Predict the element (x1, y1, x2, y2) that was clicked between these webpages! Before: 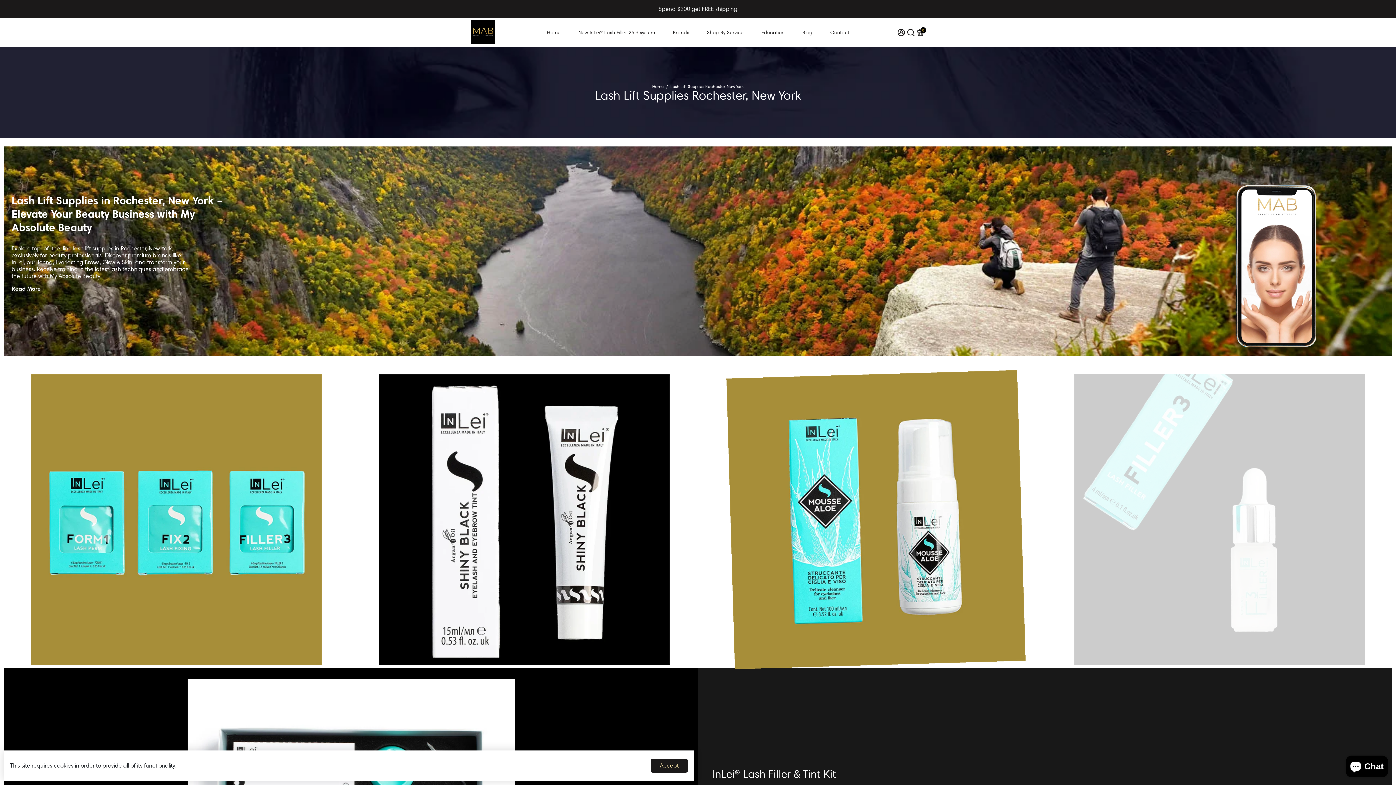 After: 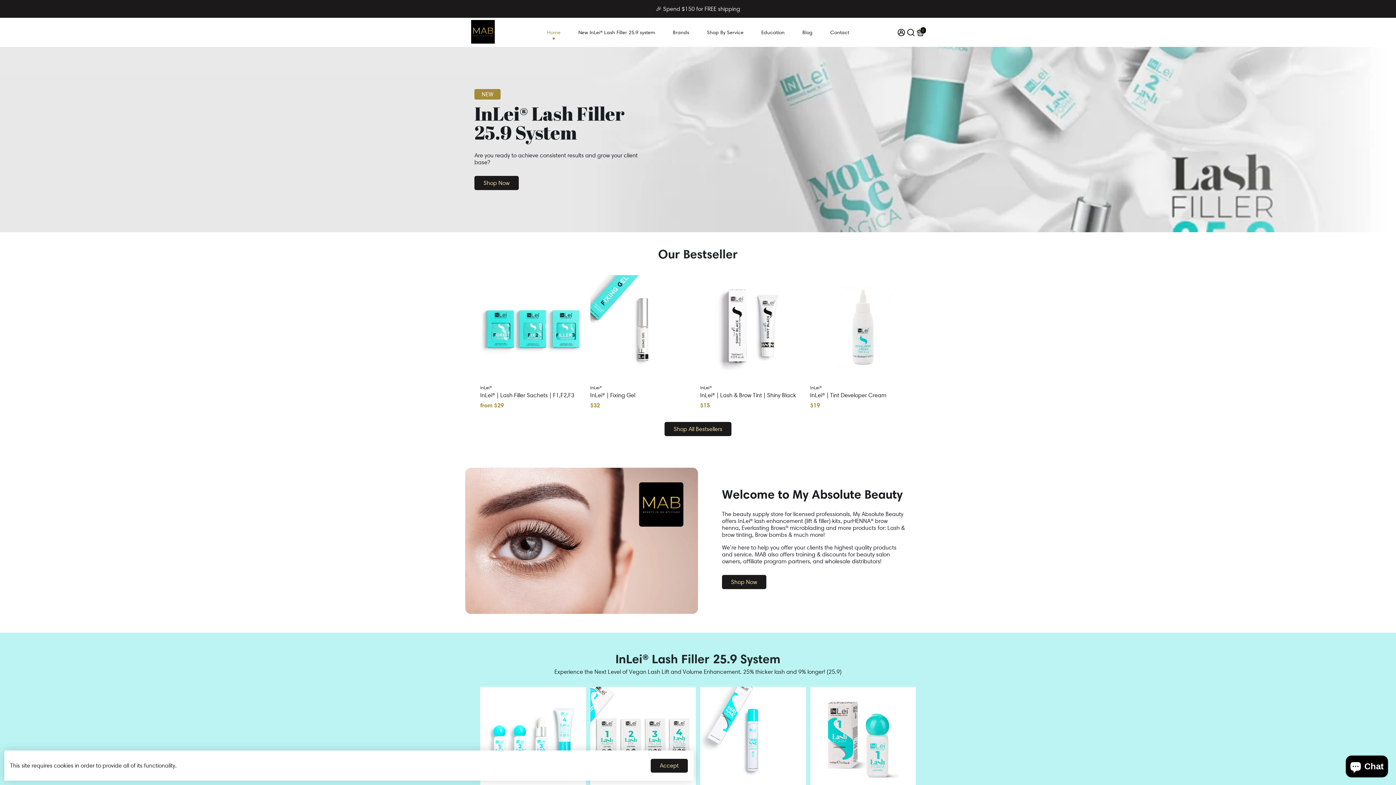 Action: bbox: (652, 83, 664, 88) label: Home